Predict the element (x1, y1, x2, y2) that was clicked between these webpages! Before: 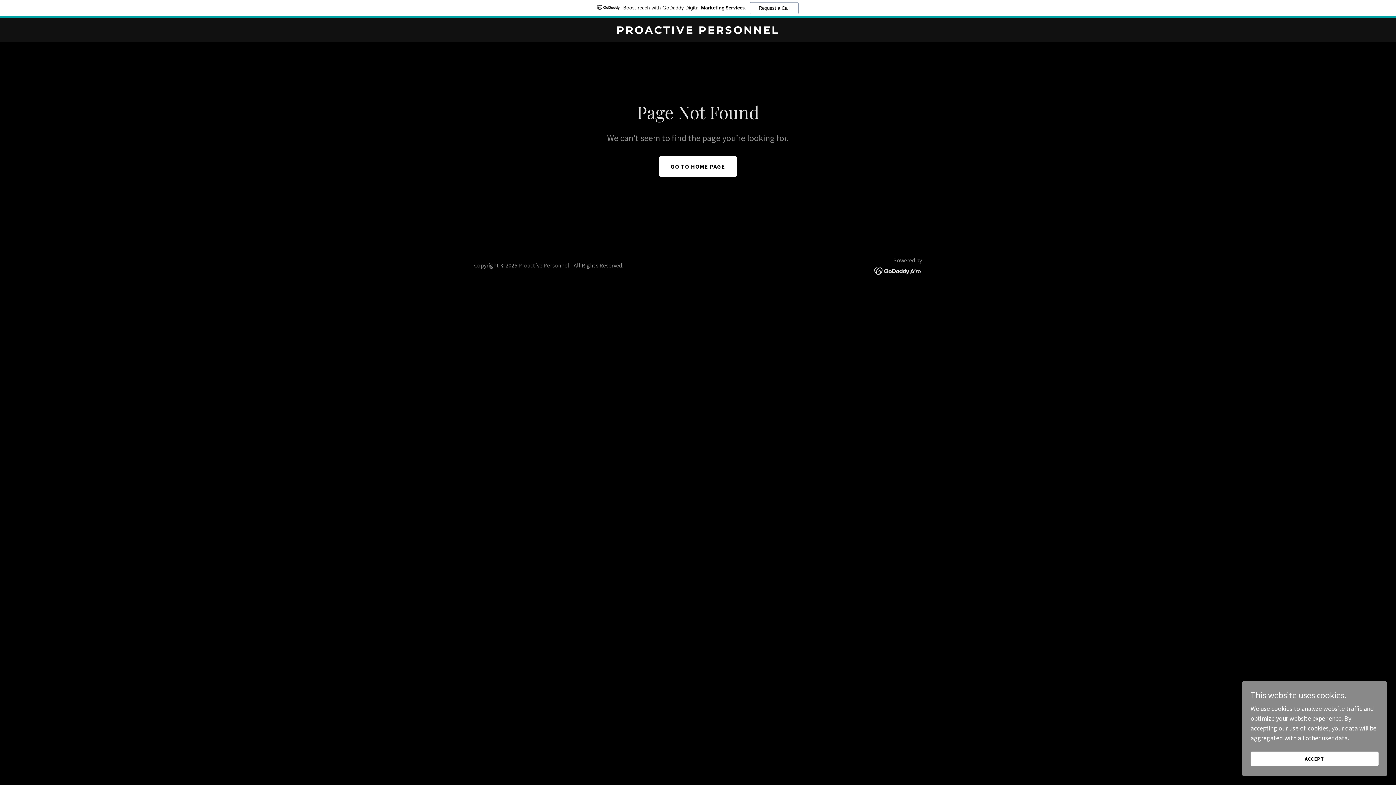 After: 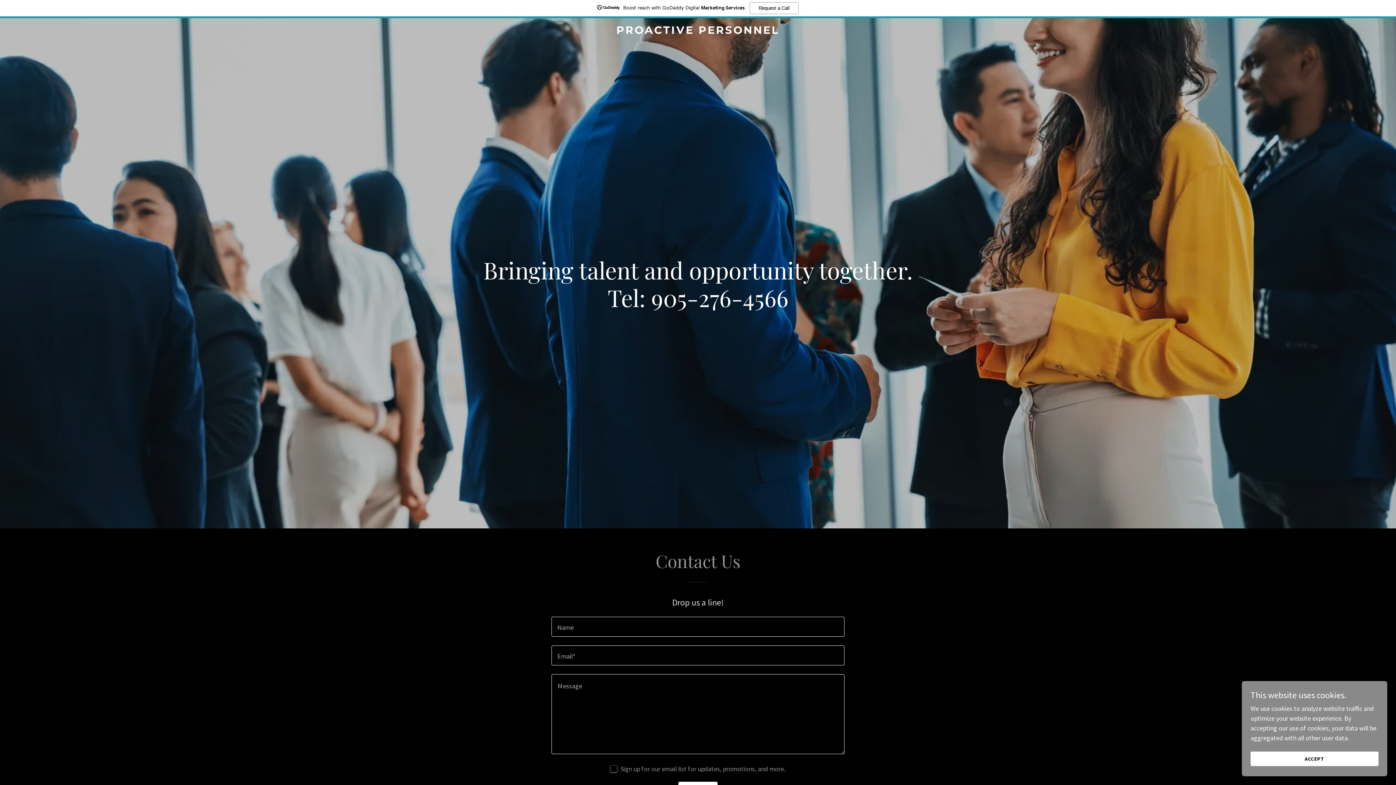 Action: label: PROACTIVE PERSONNEL bbox: (471, 9, 925, 17)